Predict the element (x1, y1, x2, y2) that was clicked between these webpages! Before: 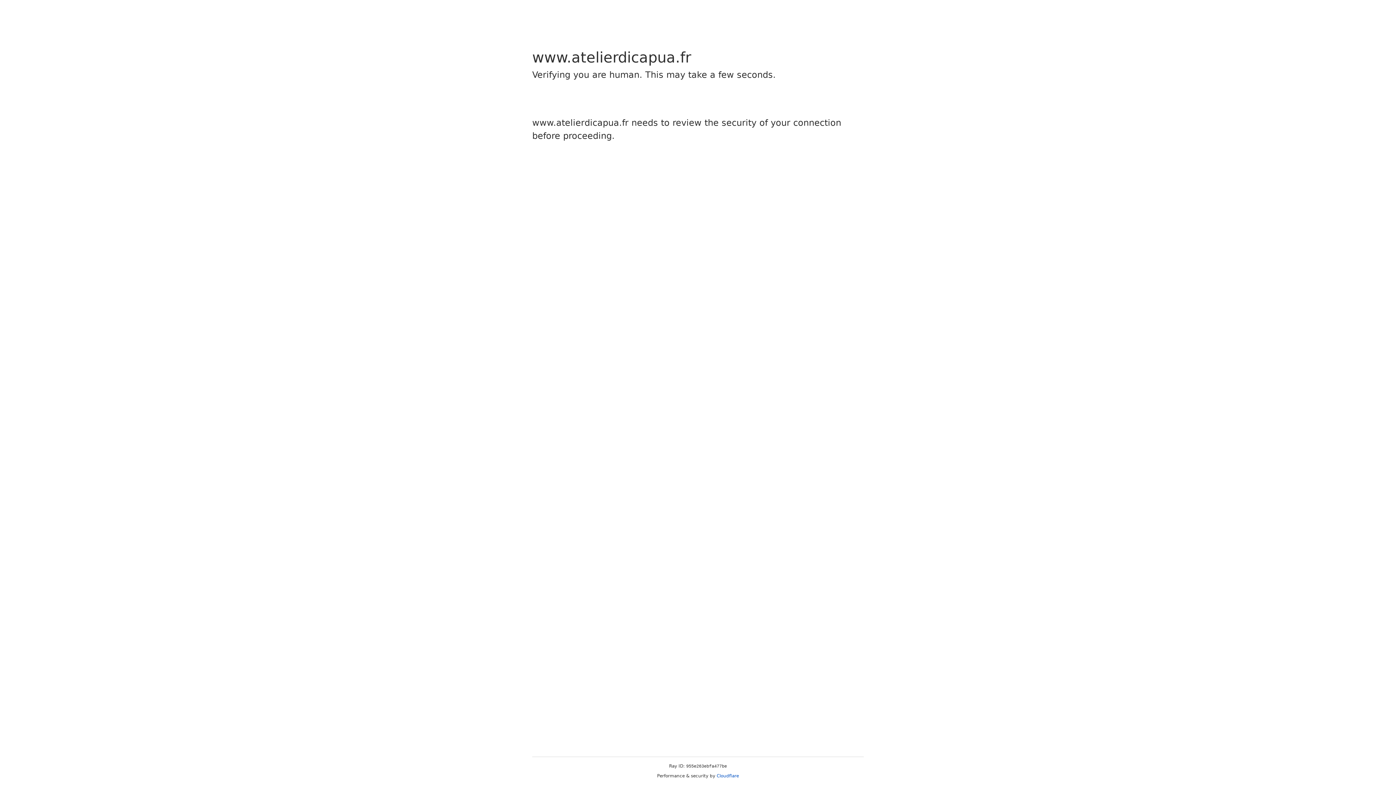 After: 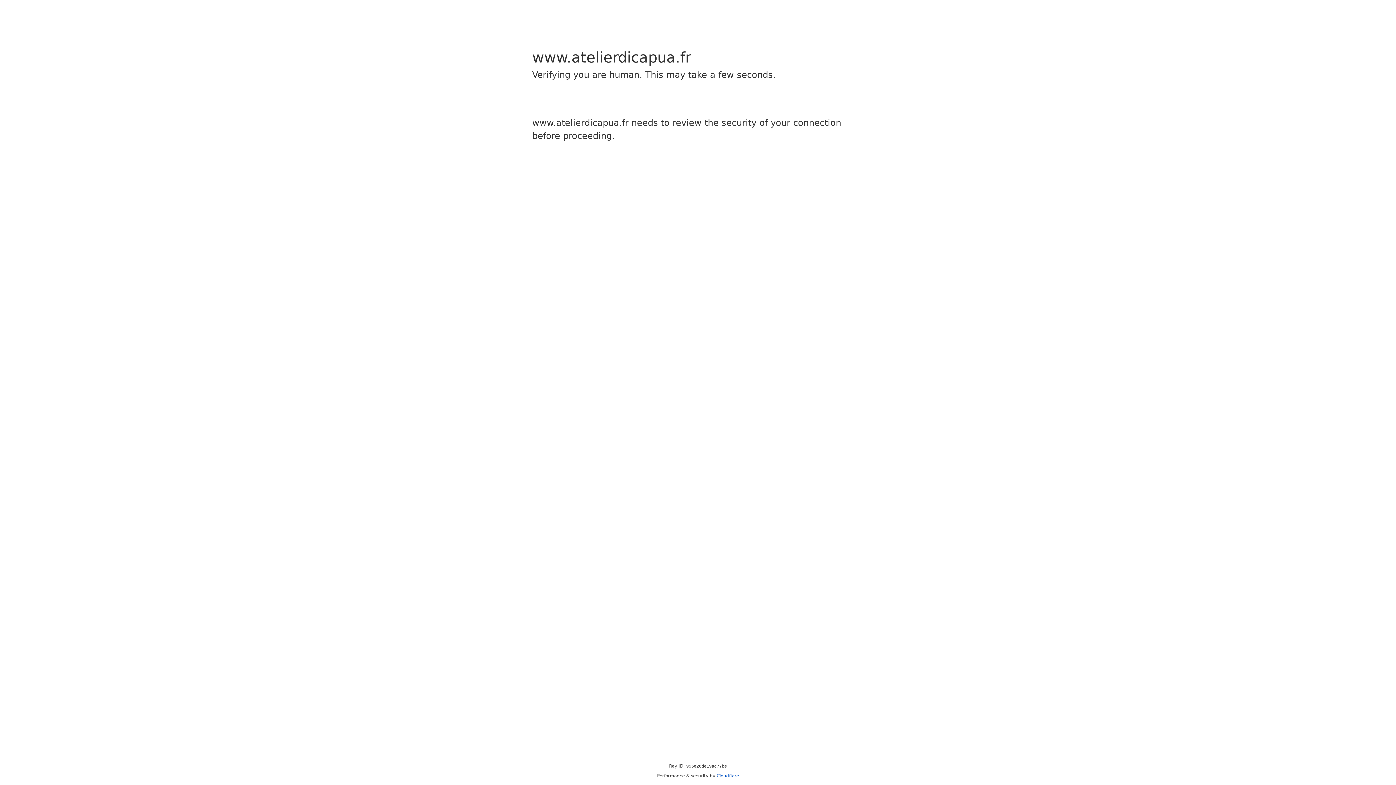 Action: bbox: (716, 773, 739, 778) label: Cloudflare